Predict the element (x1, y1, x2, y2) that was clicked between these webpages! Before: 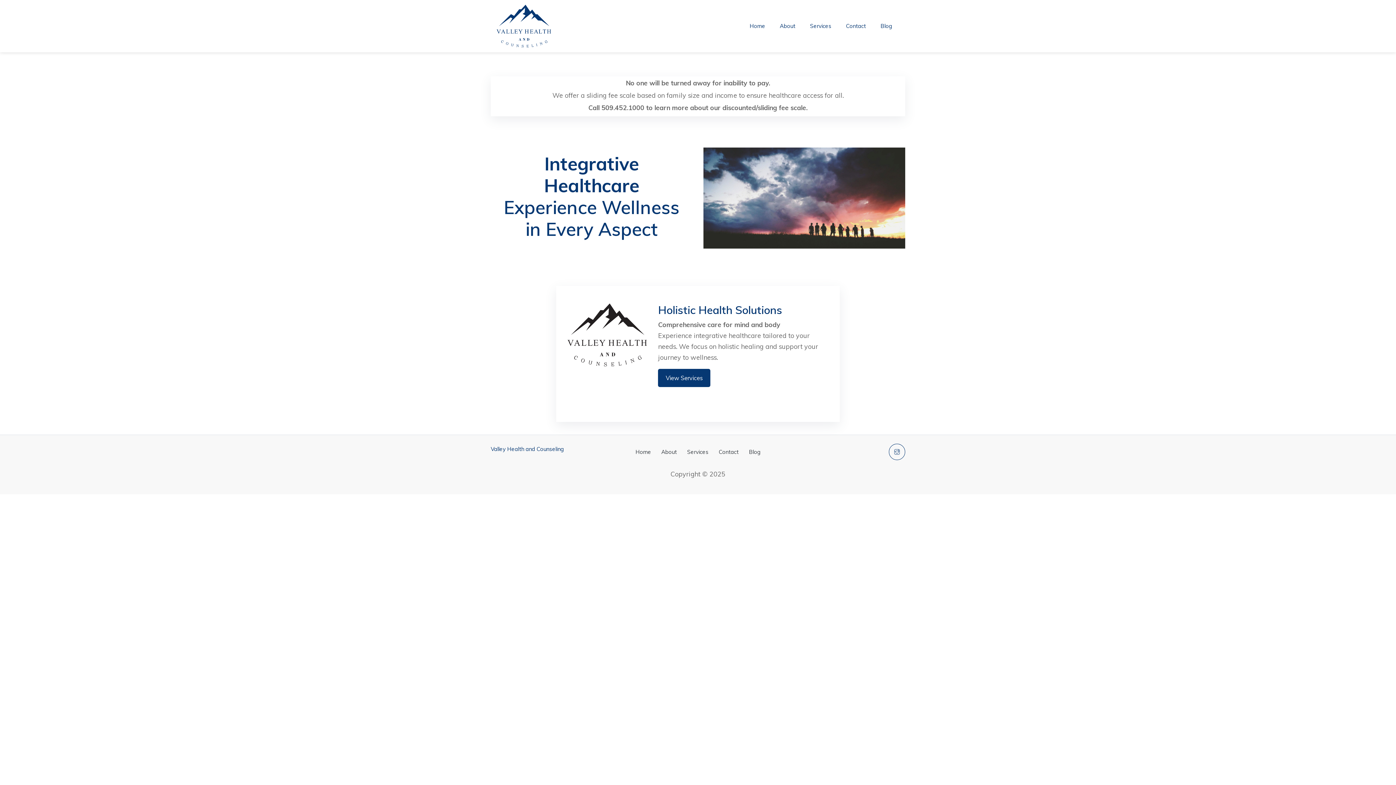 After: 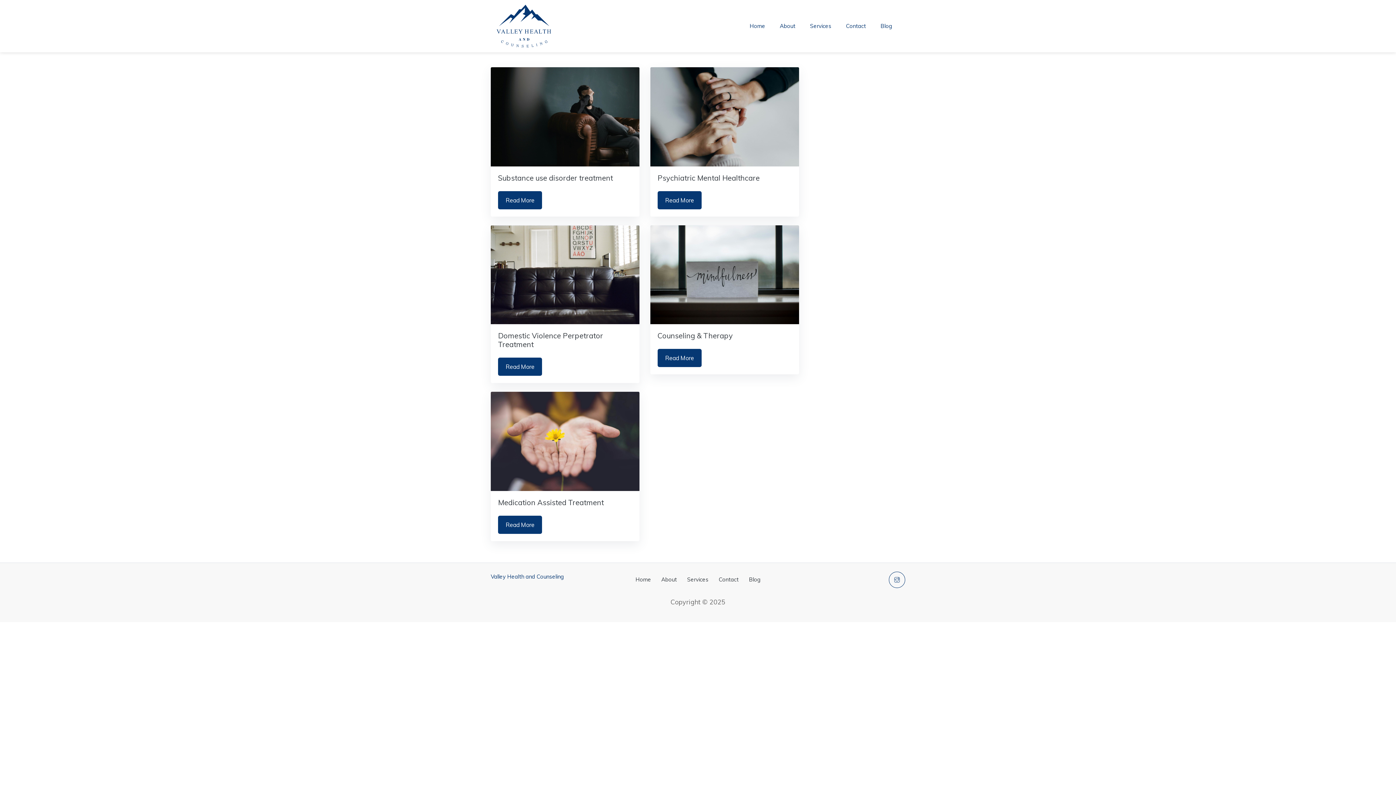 Action: bbox: (684, 445, 711, 459) label: Services